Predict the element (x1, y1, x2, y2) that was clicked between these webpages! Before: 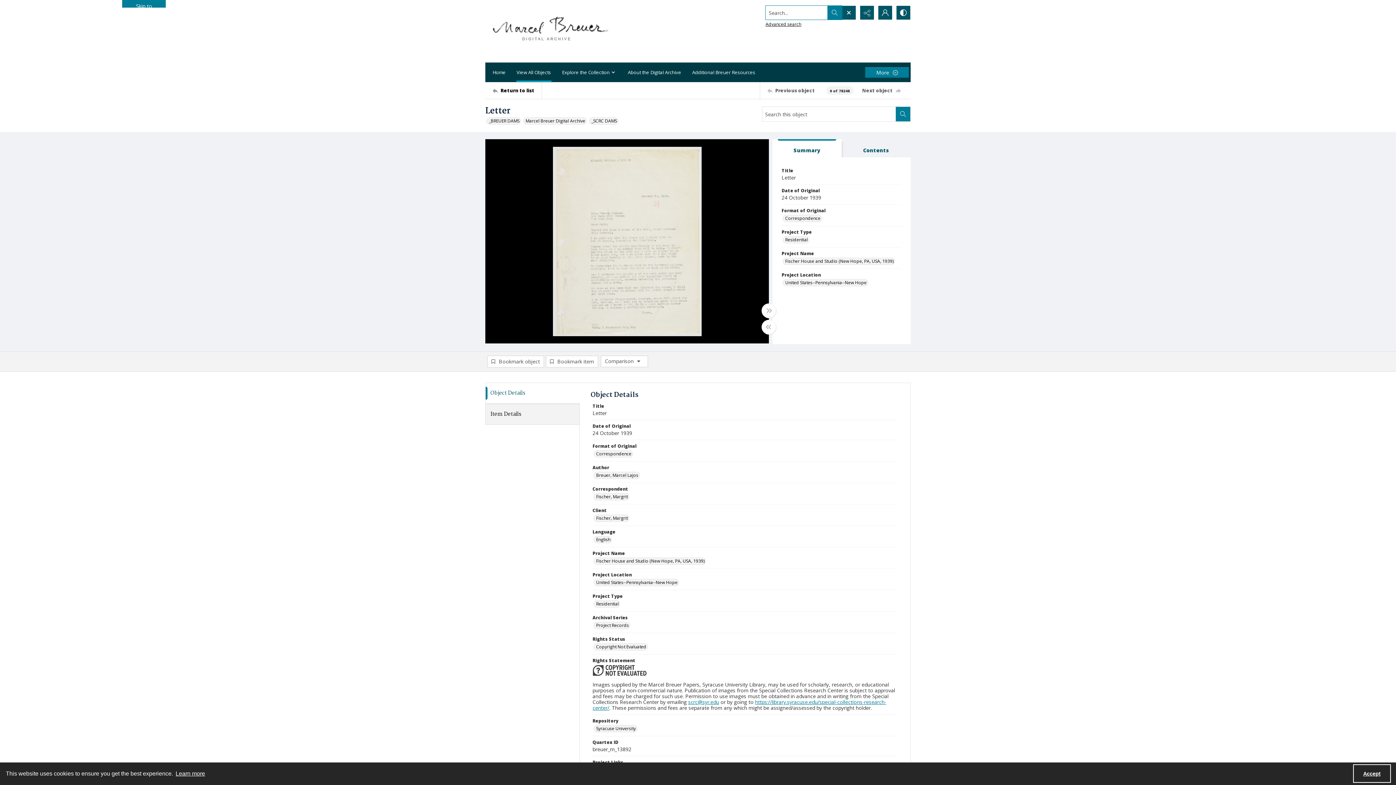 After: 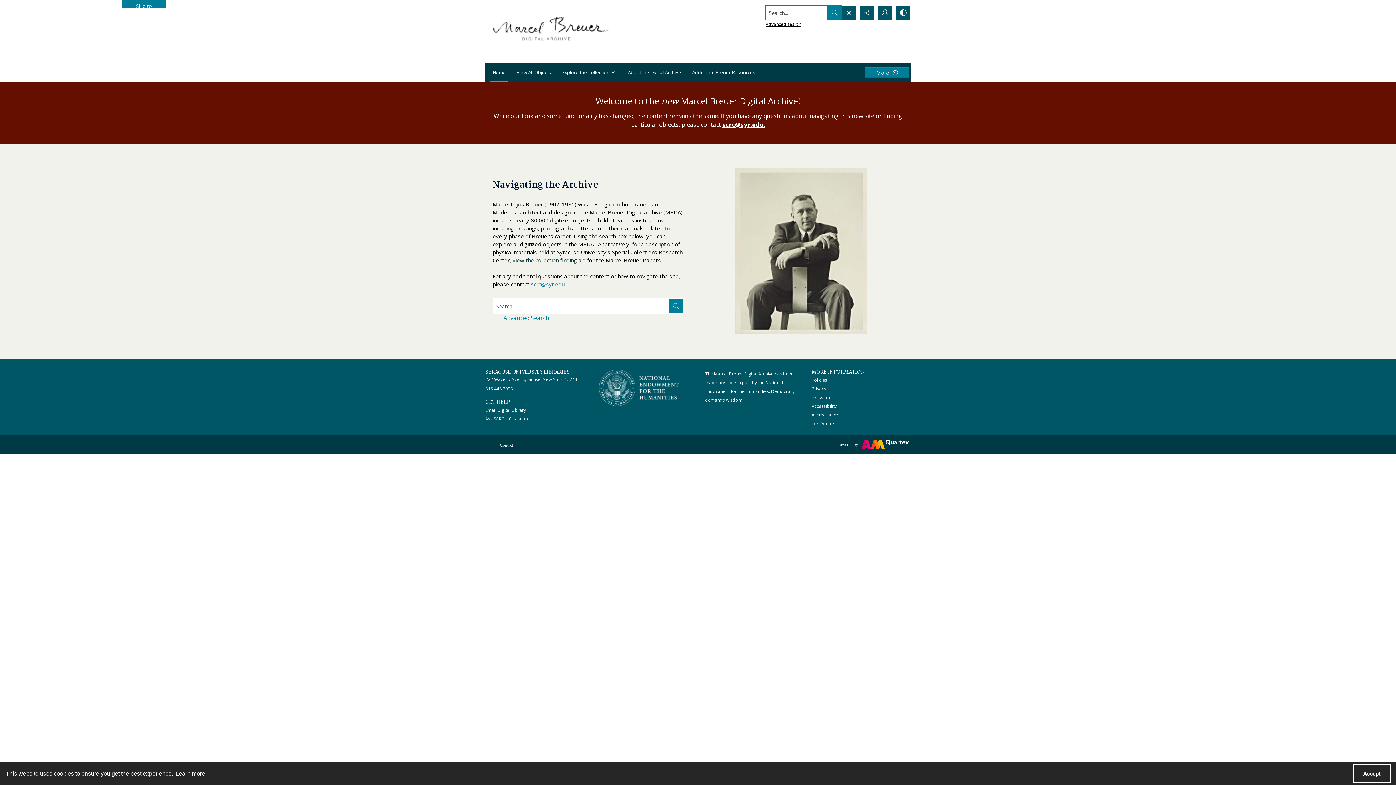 Action: label: Home bbox: (489, 62, 509, 82)